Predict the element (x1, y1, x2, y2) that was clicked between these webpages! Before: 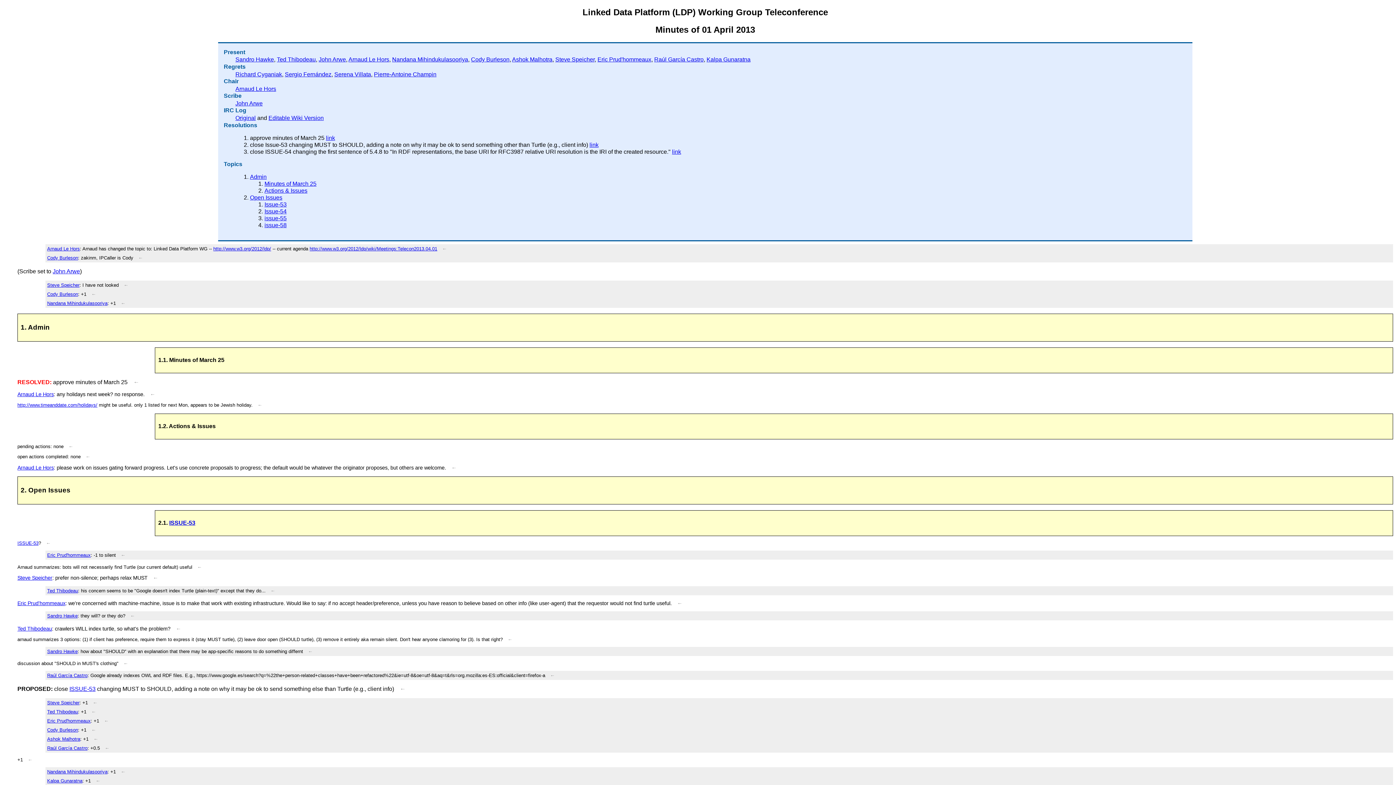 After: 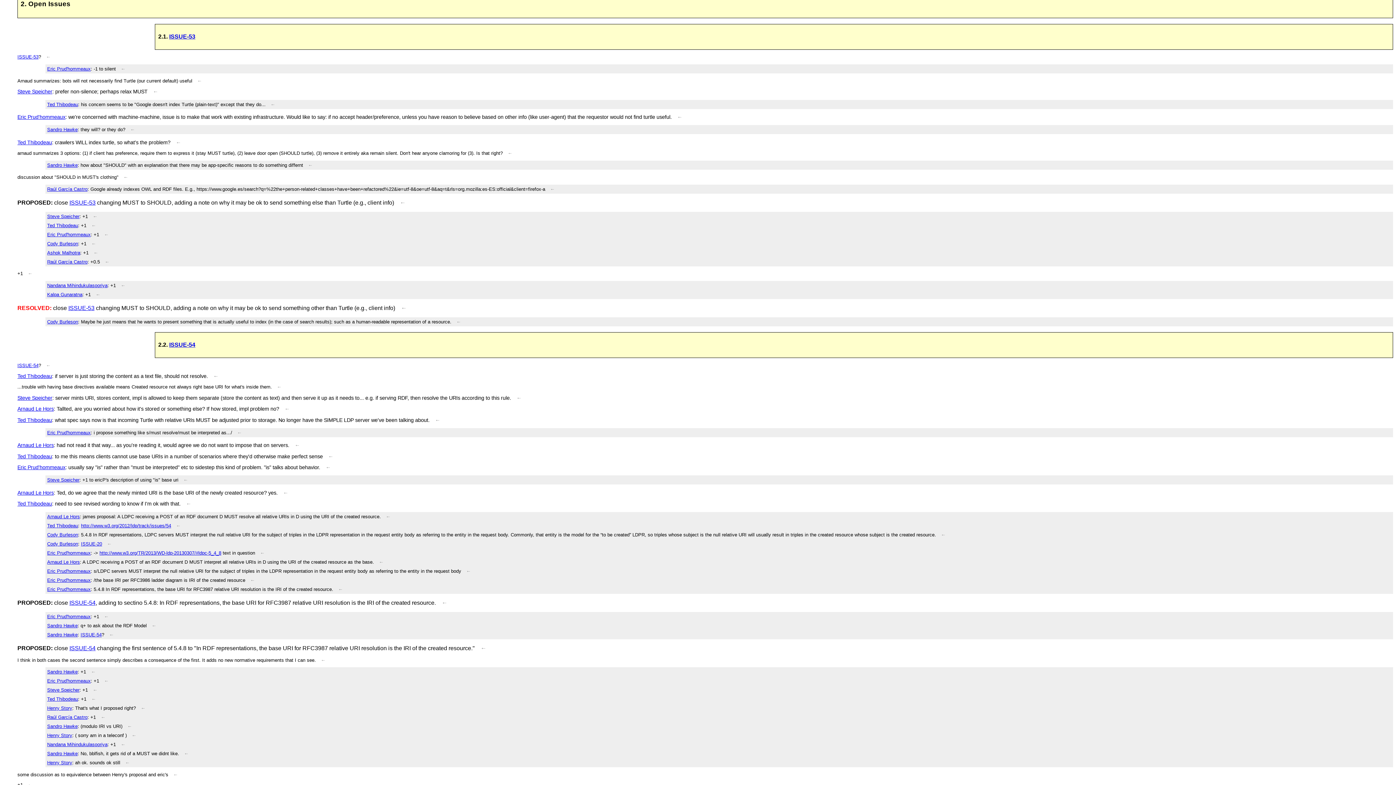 Action: bbox: (250, 194, 282, 200) label: Open Issues